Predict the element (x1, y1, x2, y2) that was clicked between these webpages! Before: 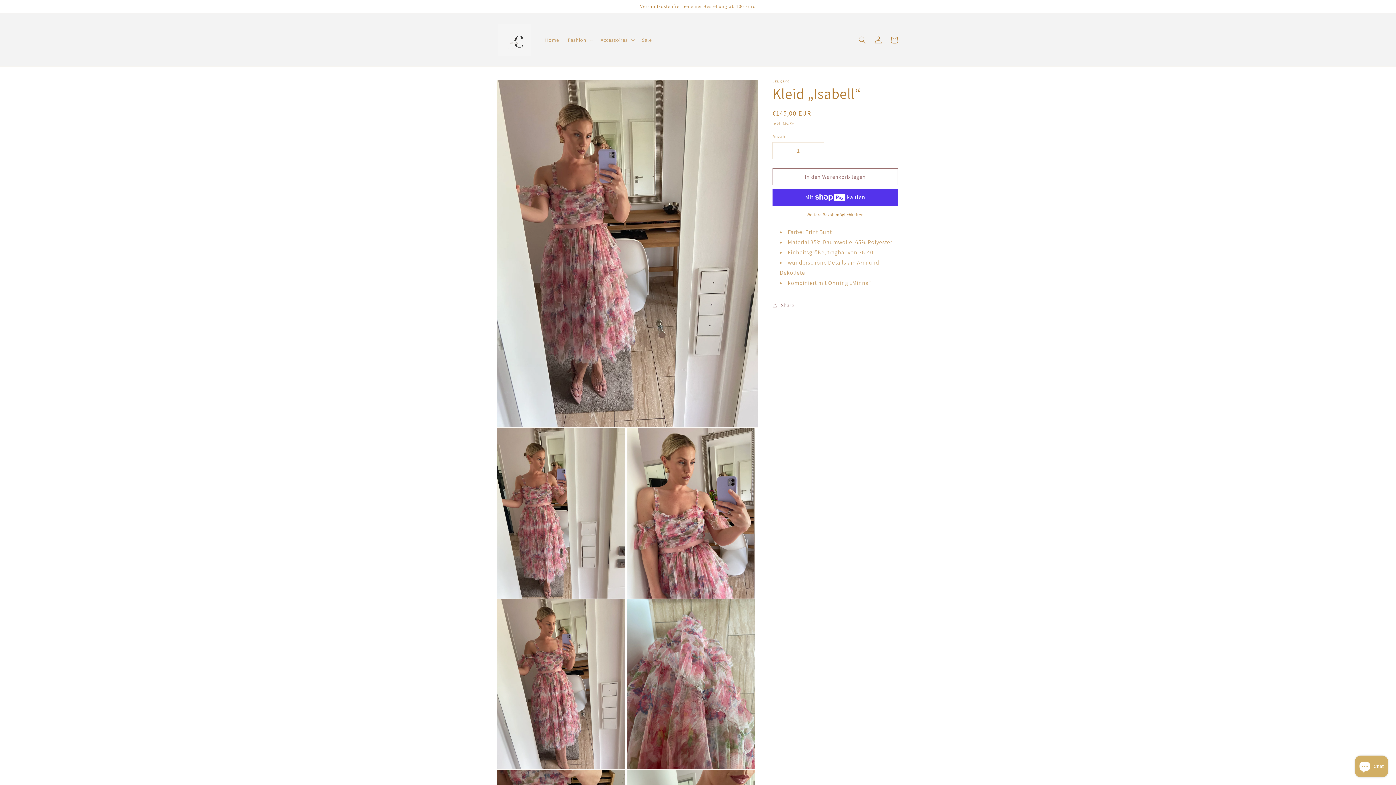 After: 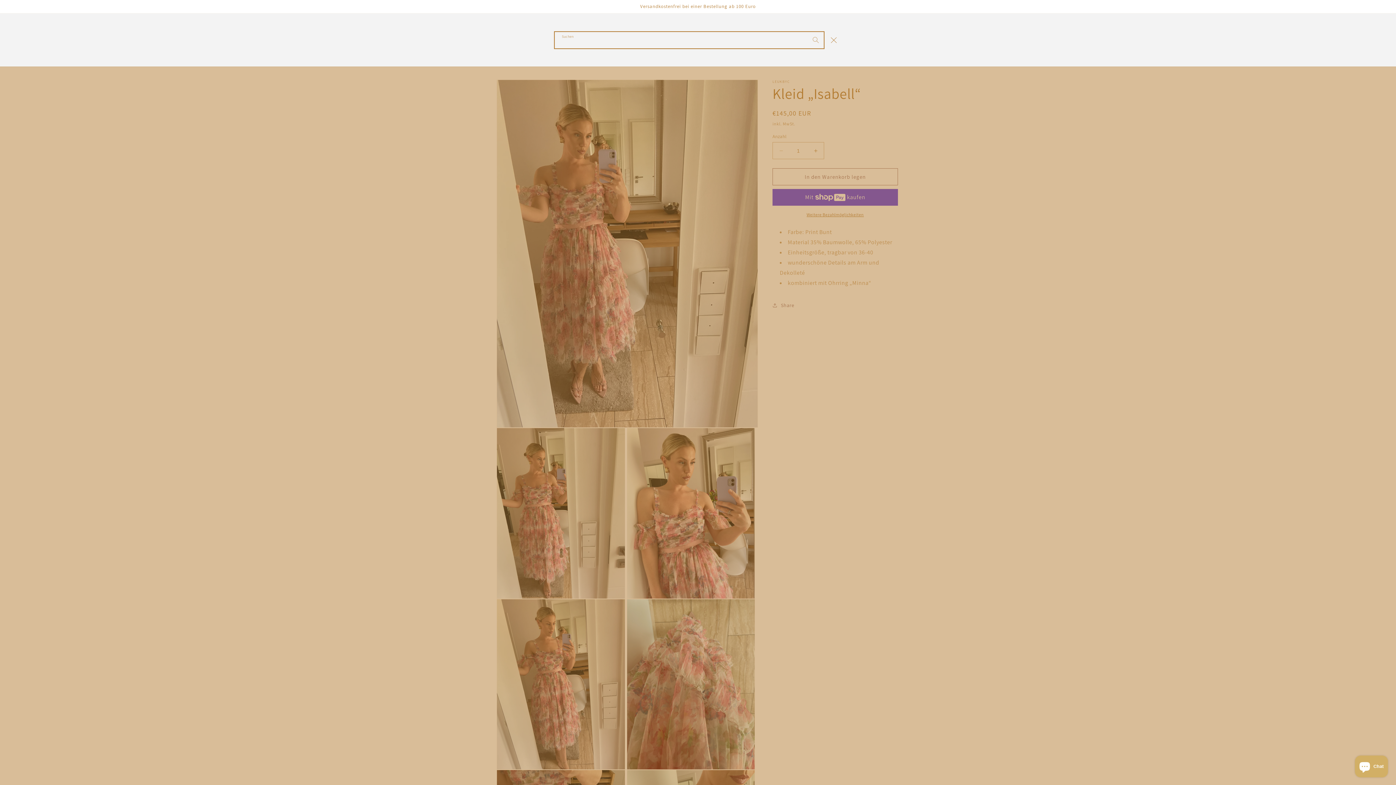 Action: bbox: (854, 31, 870, 47) label: Suchen